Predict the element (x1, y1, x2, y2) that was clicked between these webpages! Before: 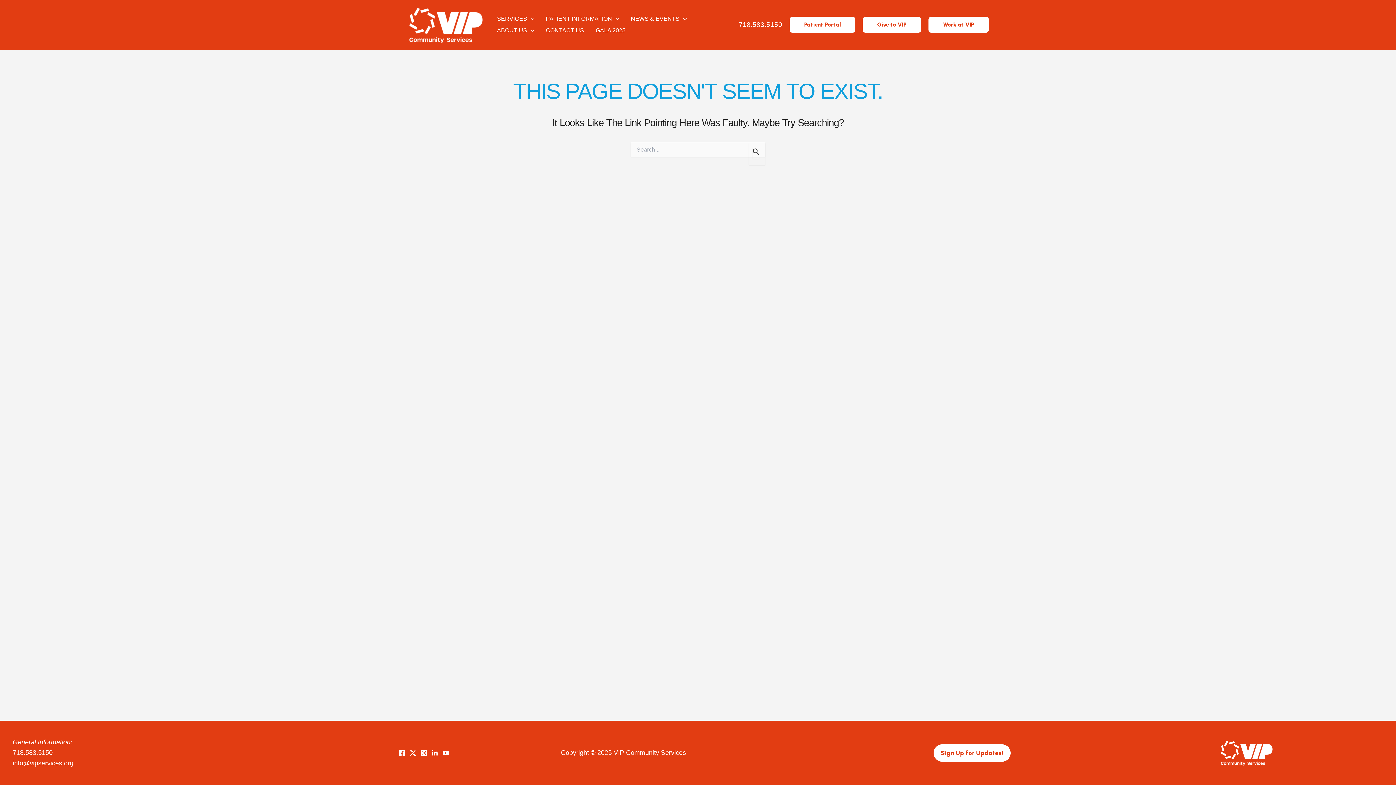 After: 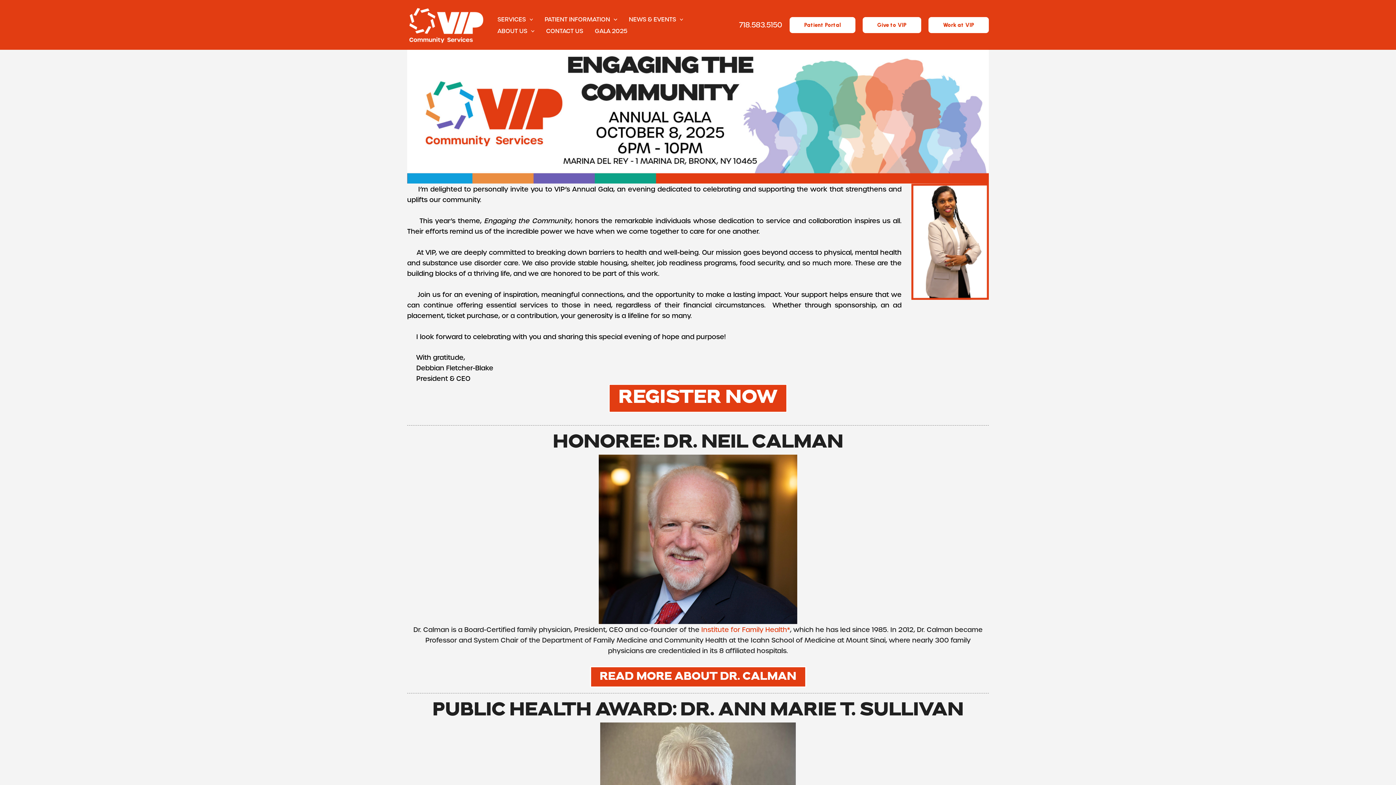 Action: label: GALA 2025 bbox: (590, 24, 631, 36)